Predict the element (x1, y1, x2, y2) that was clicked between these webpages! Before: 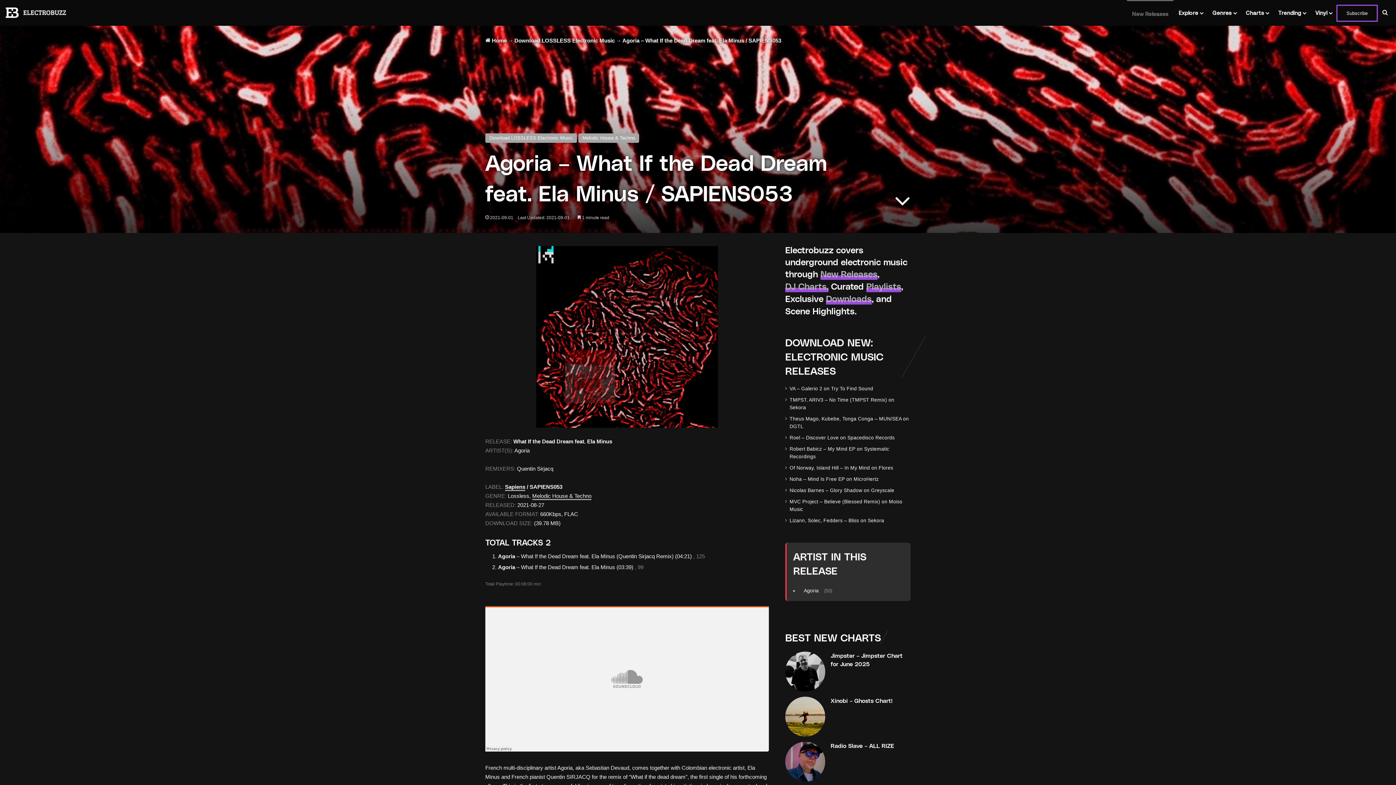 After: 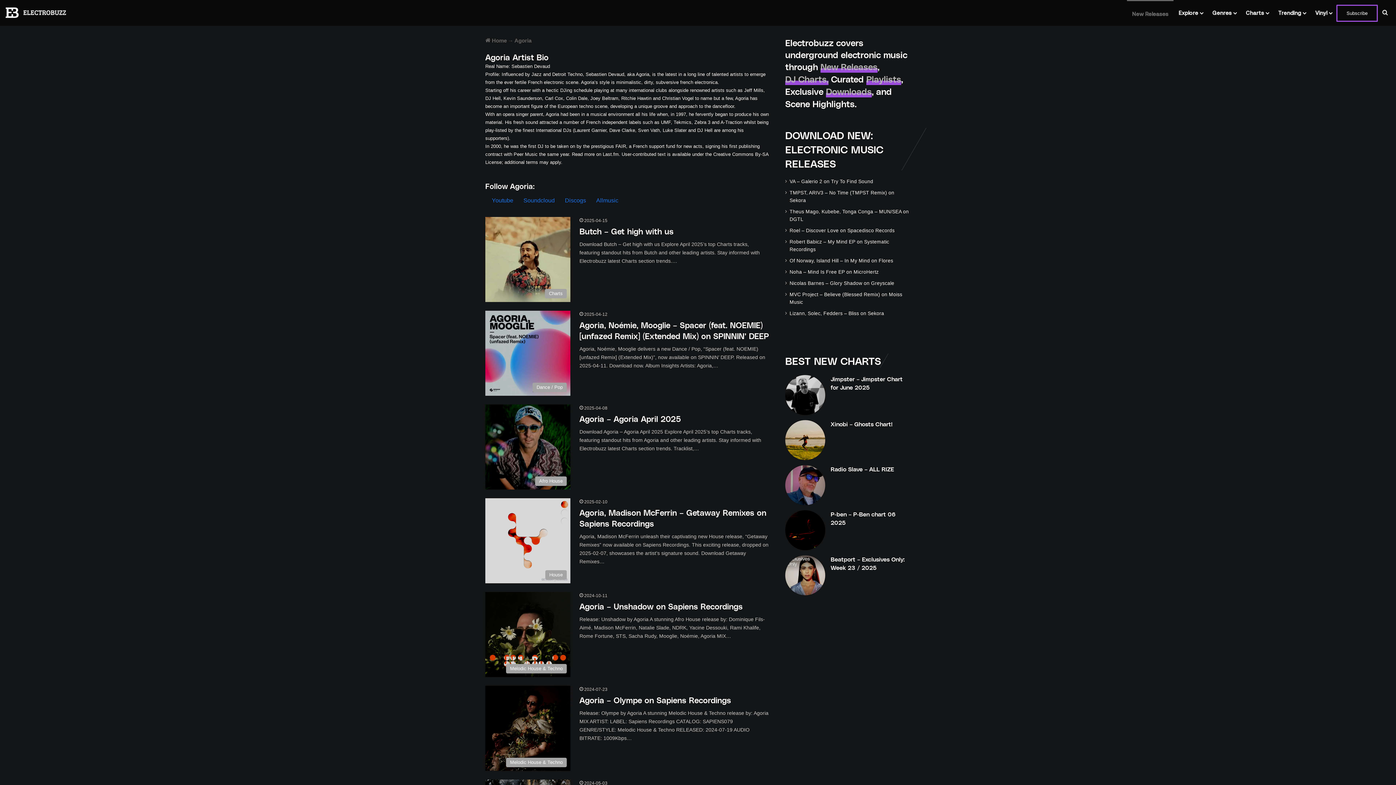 Action: bbox: (800, 586, 821, 594) label: Agoria